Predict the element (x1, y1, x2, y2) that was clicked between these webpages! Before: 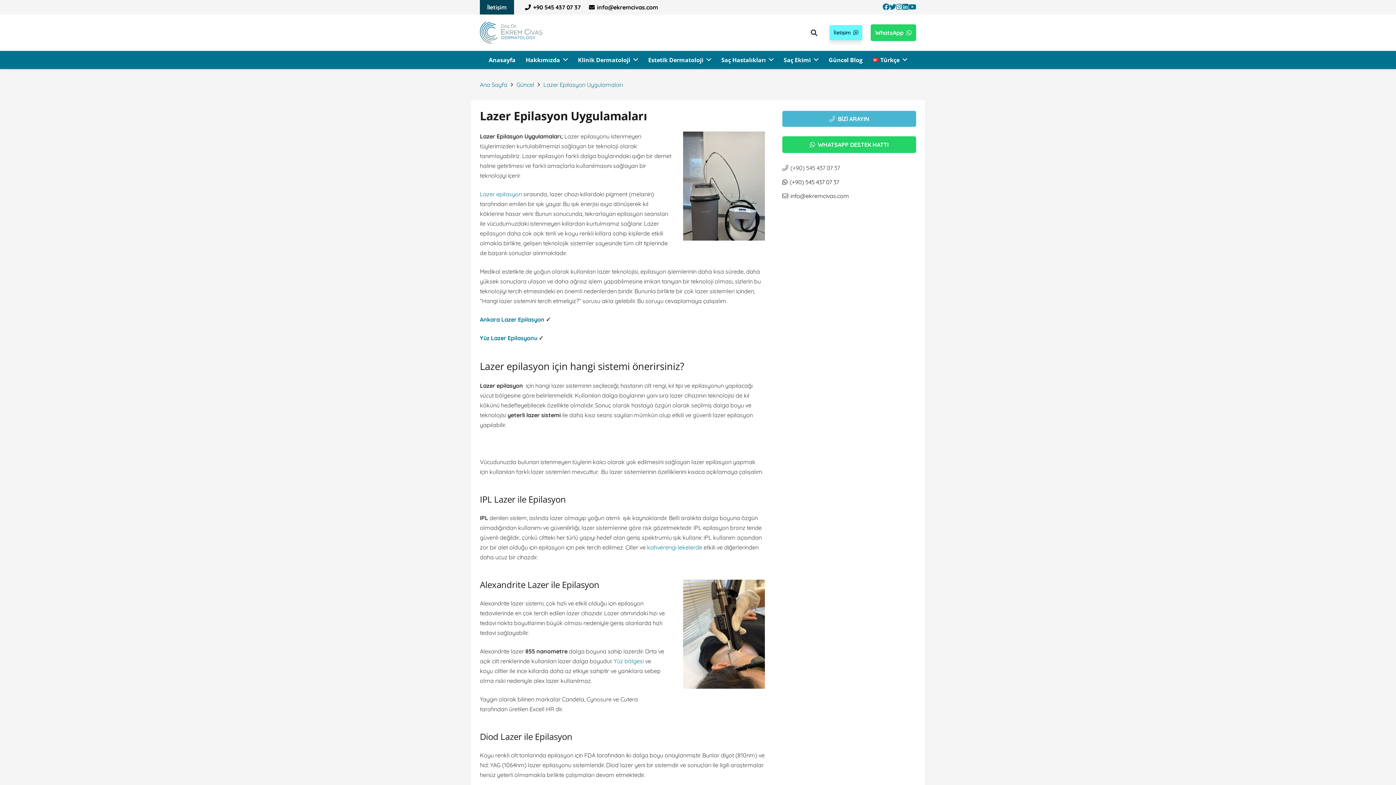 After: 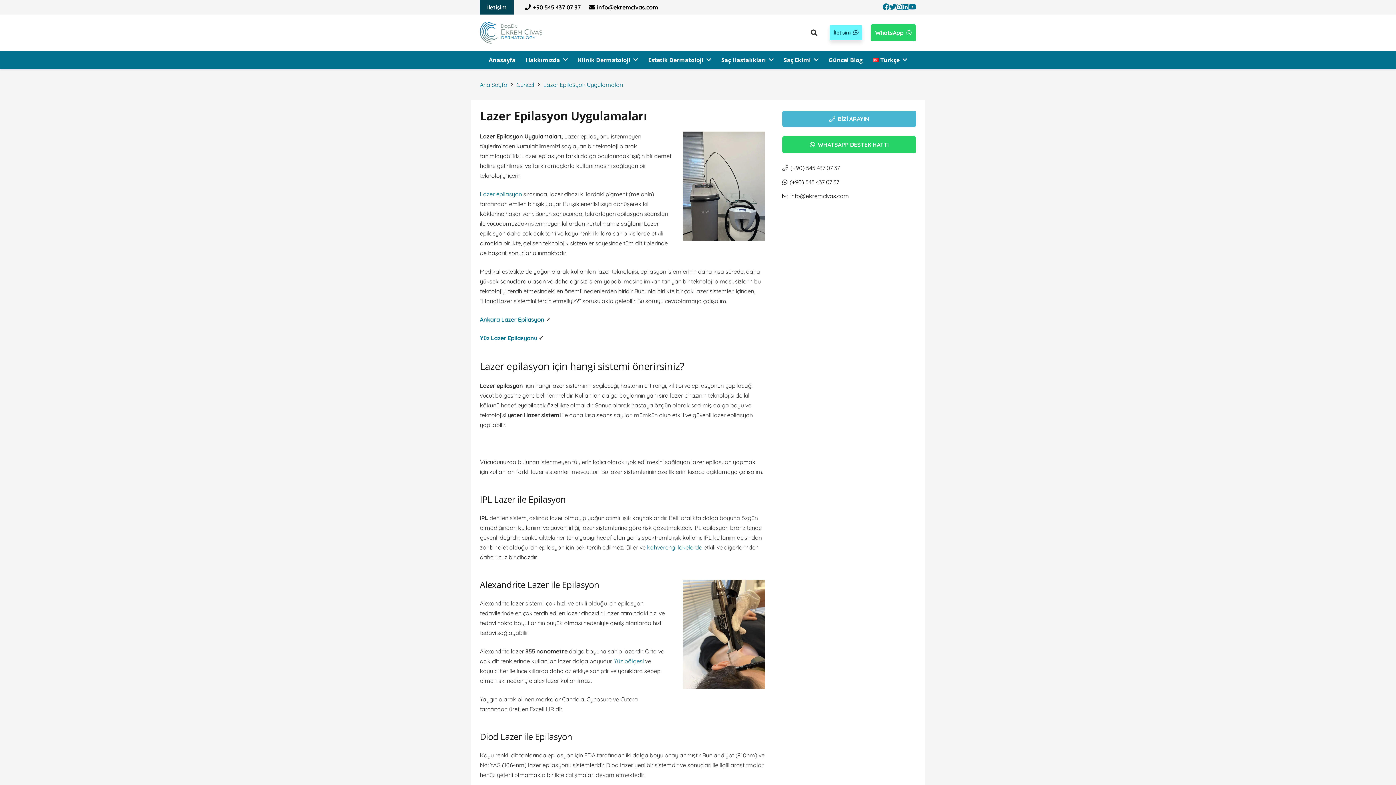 Action: label: (+90) 545 437 07 37 bbox: (782, 164, 840, 171)